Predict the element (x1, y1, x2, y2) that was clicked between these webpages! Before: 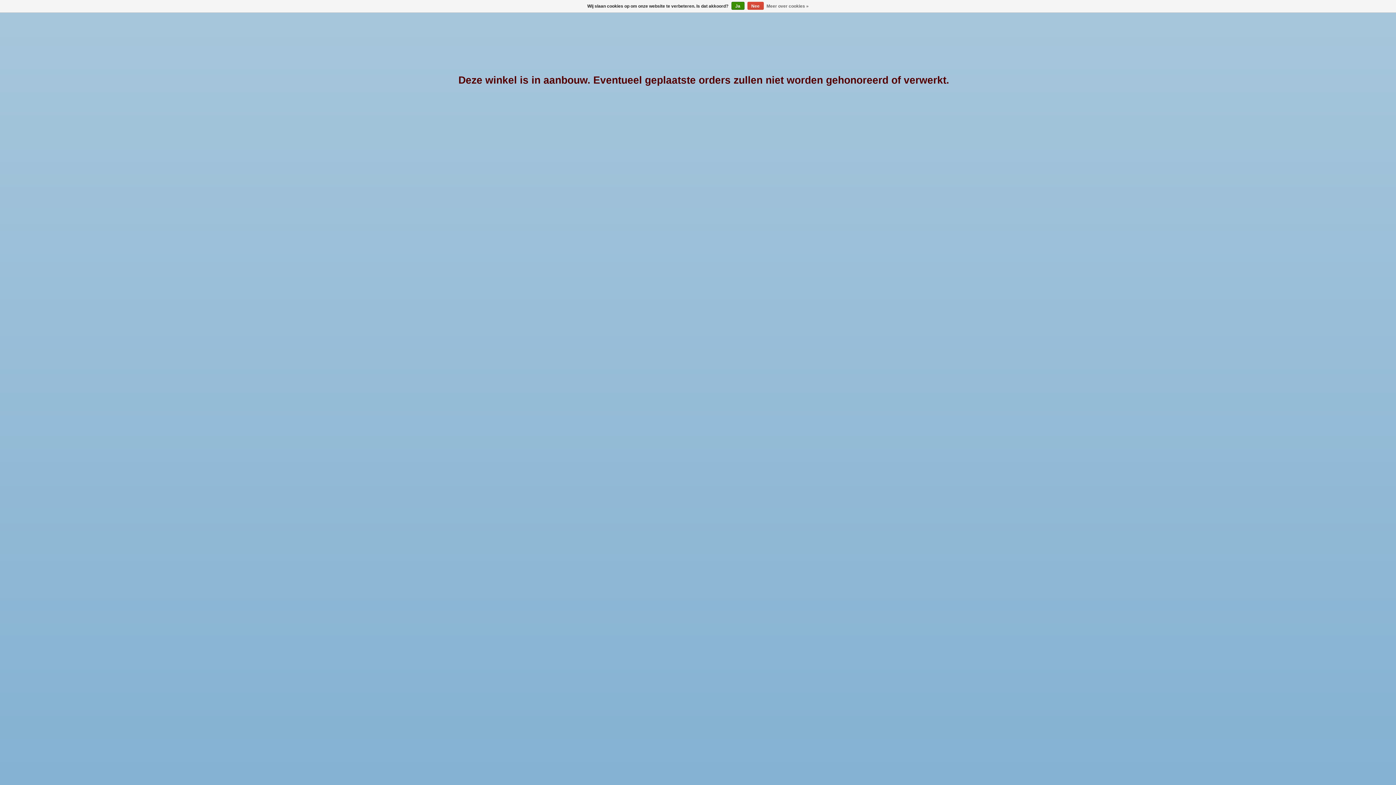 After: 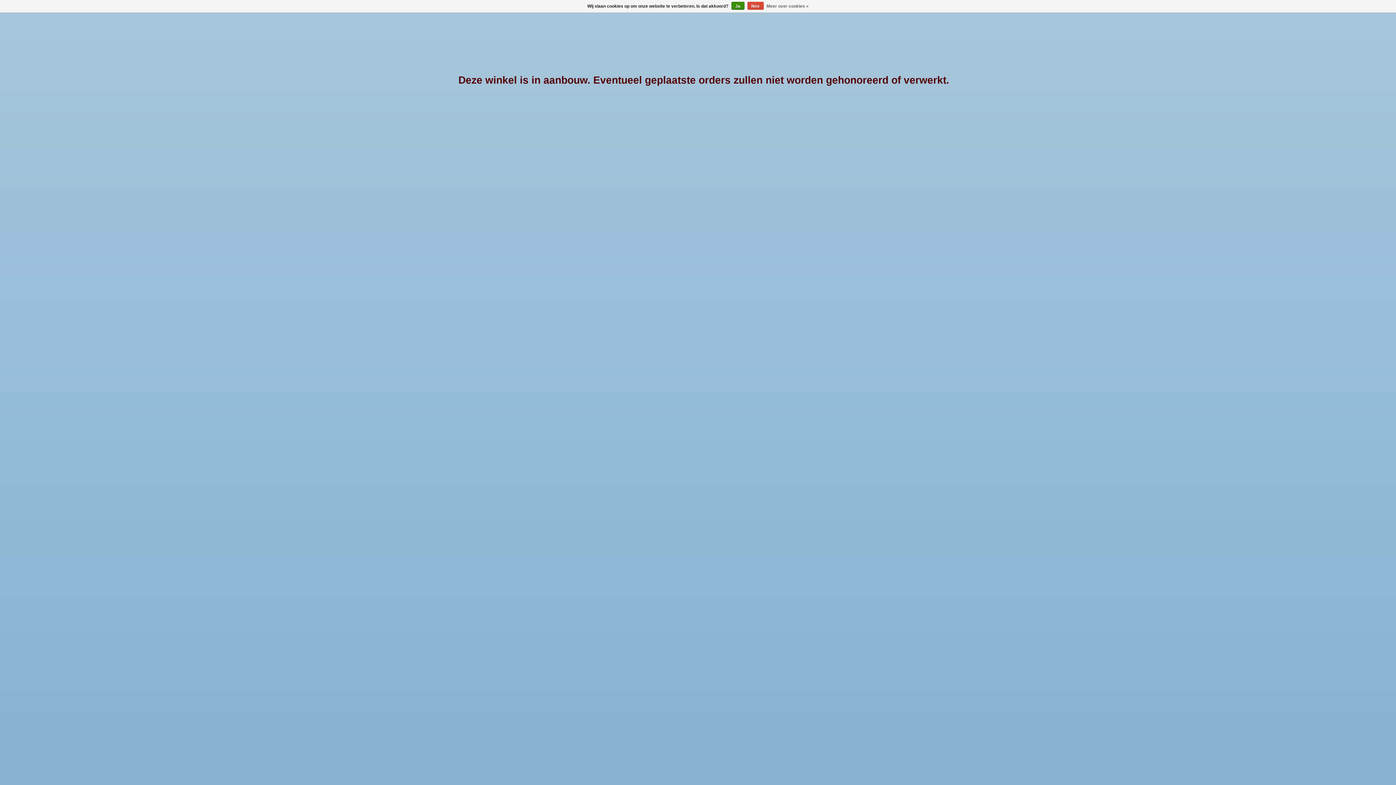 Action: label: Meer over cookies » bbox: (766, 1, 808, 10)